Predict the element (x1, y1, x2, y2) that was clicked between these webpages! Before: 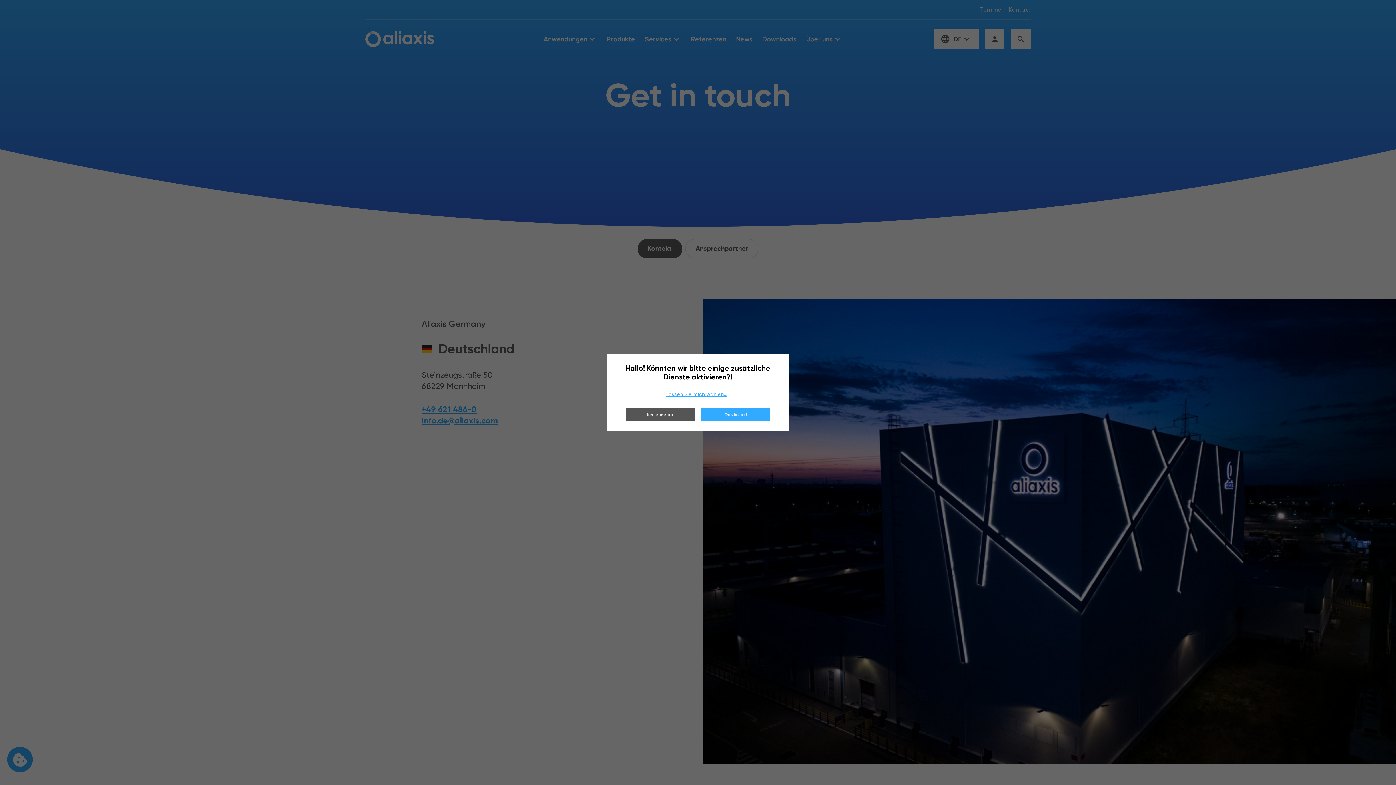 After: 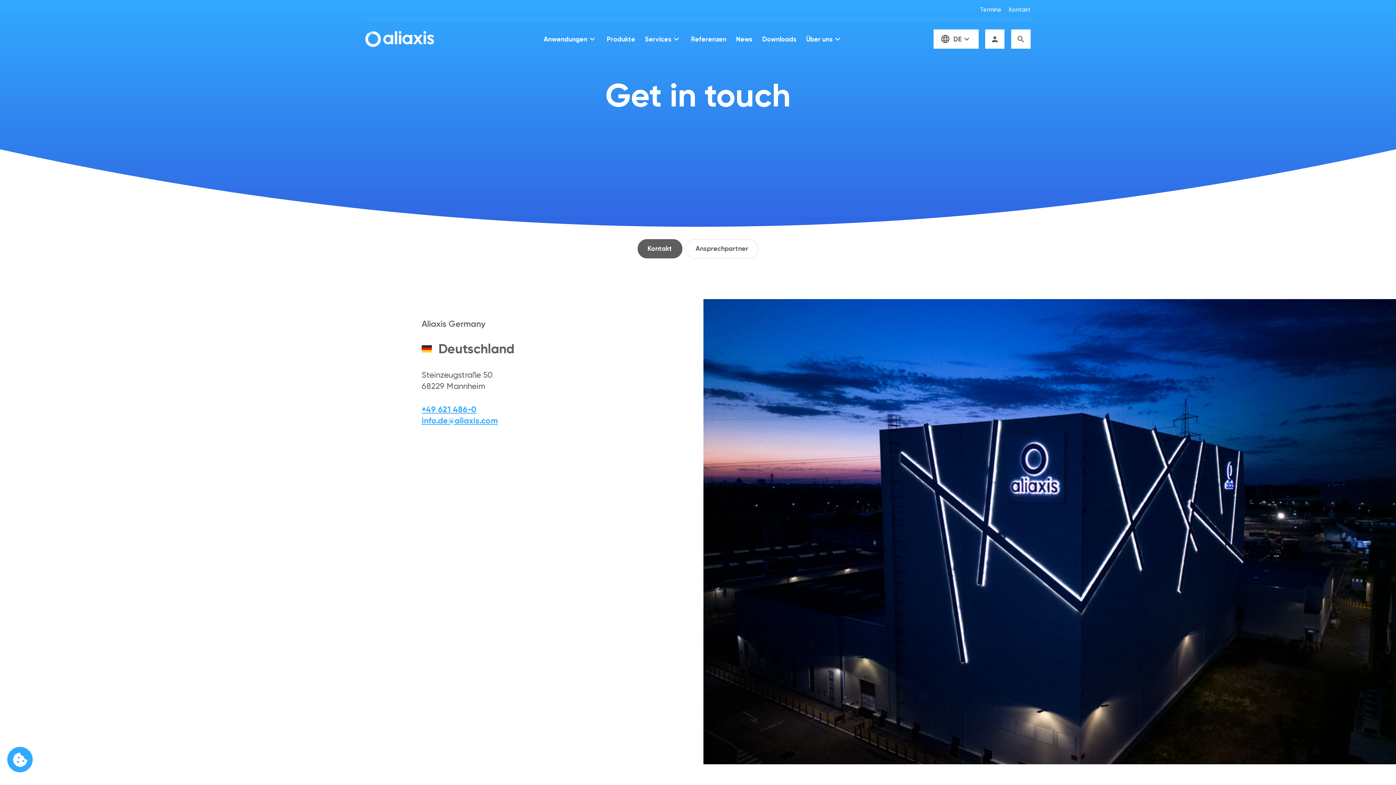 Action: bbox: (625, 408, 694, 421) label: Ich lehne ab